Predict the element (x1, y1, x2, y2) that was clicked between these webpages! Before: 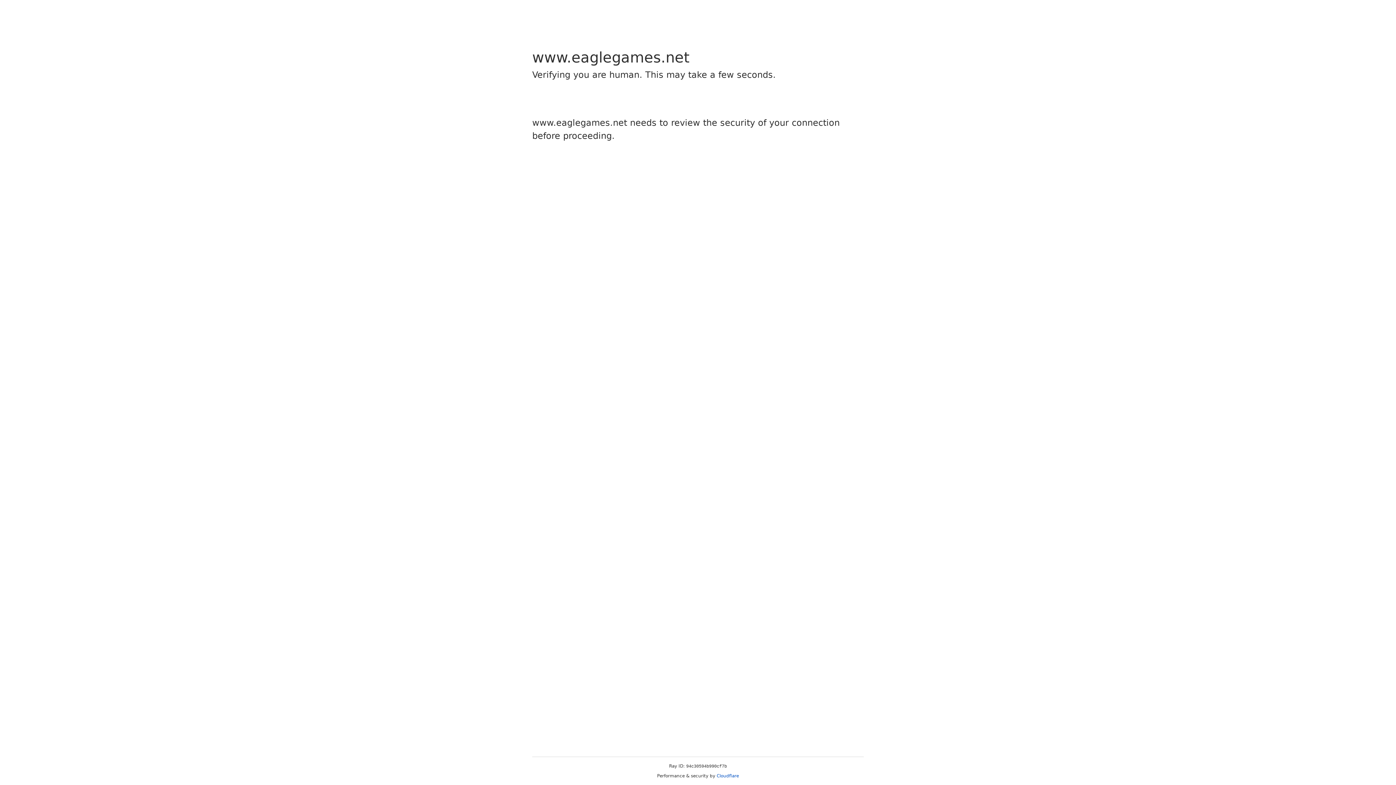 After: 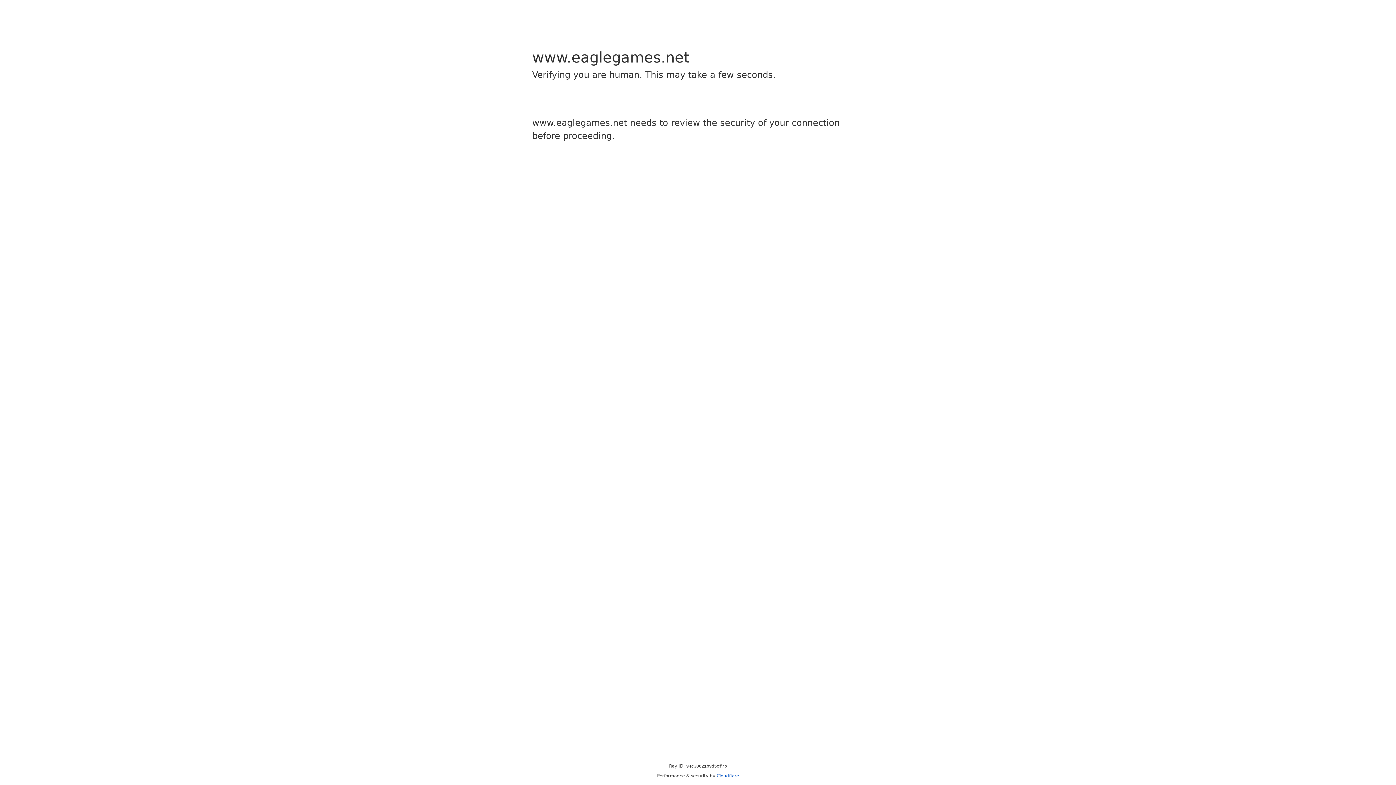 Action: bbox: (716, 773, 739, 778) label: Cloudflare